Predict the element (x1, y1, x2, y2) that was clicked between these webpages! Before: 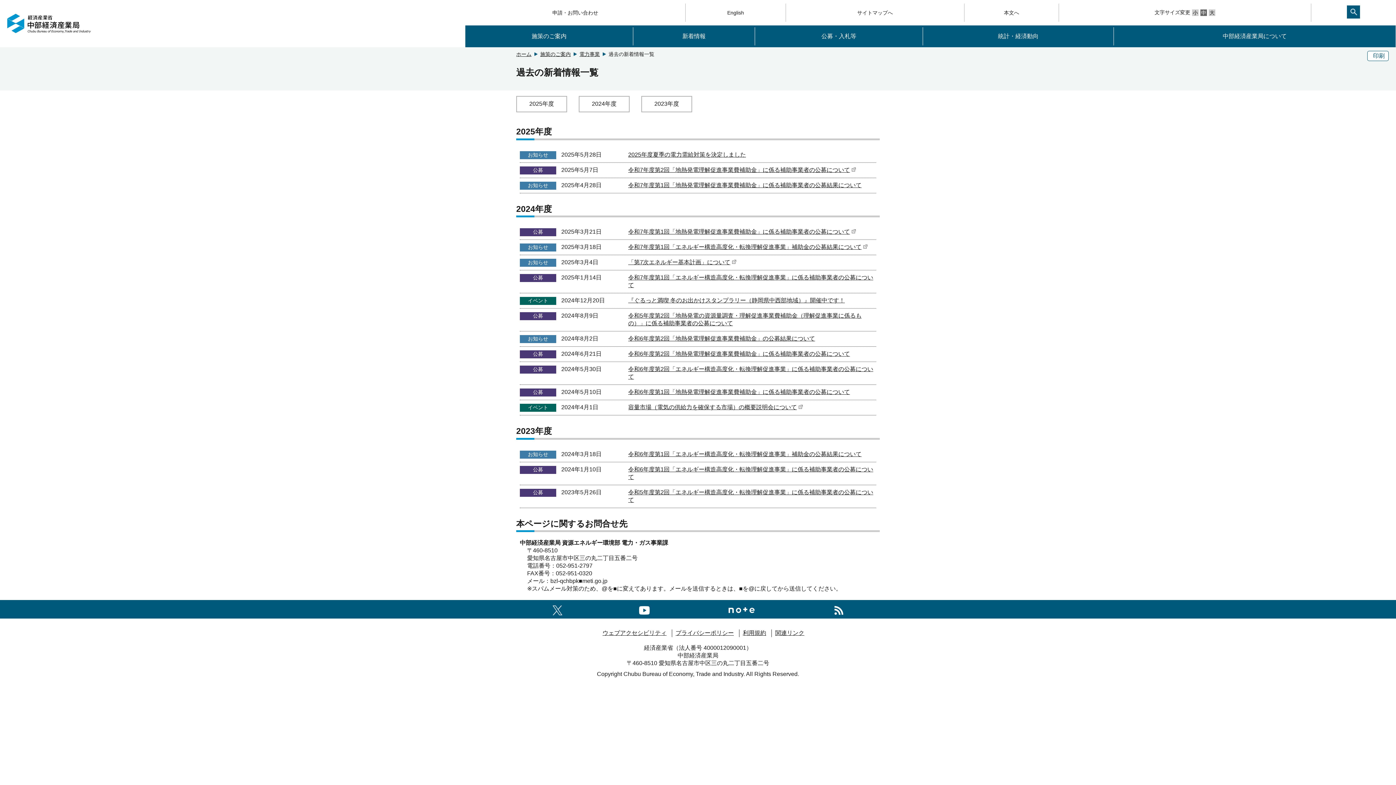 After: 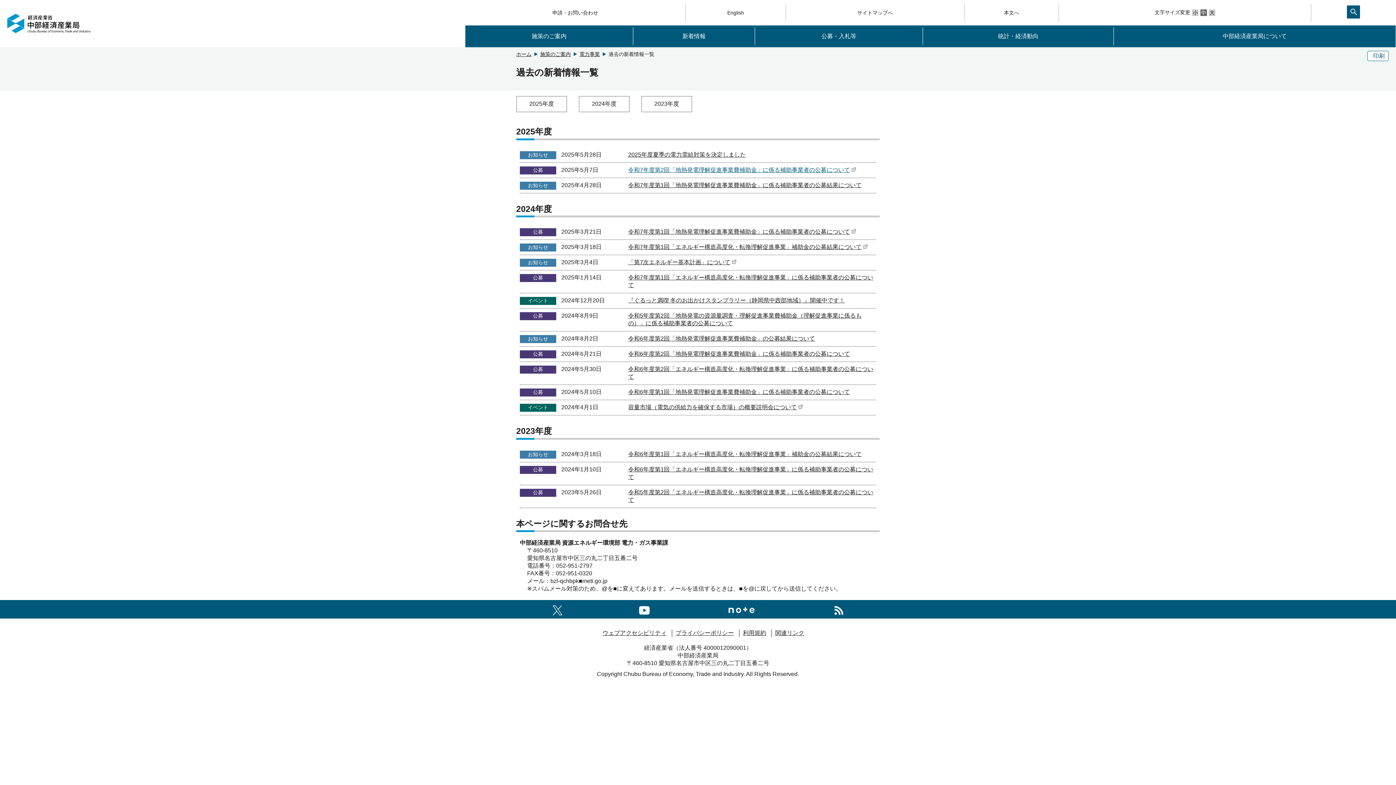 Action: bbox: (628, 166, 850, 172) label: 令和7年度第2回「地熱発電理解促進事業費補助金」に係る補助事業者の公募について